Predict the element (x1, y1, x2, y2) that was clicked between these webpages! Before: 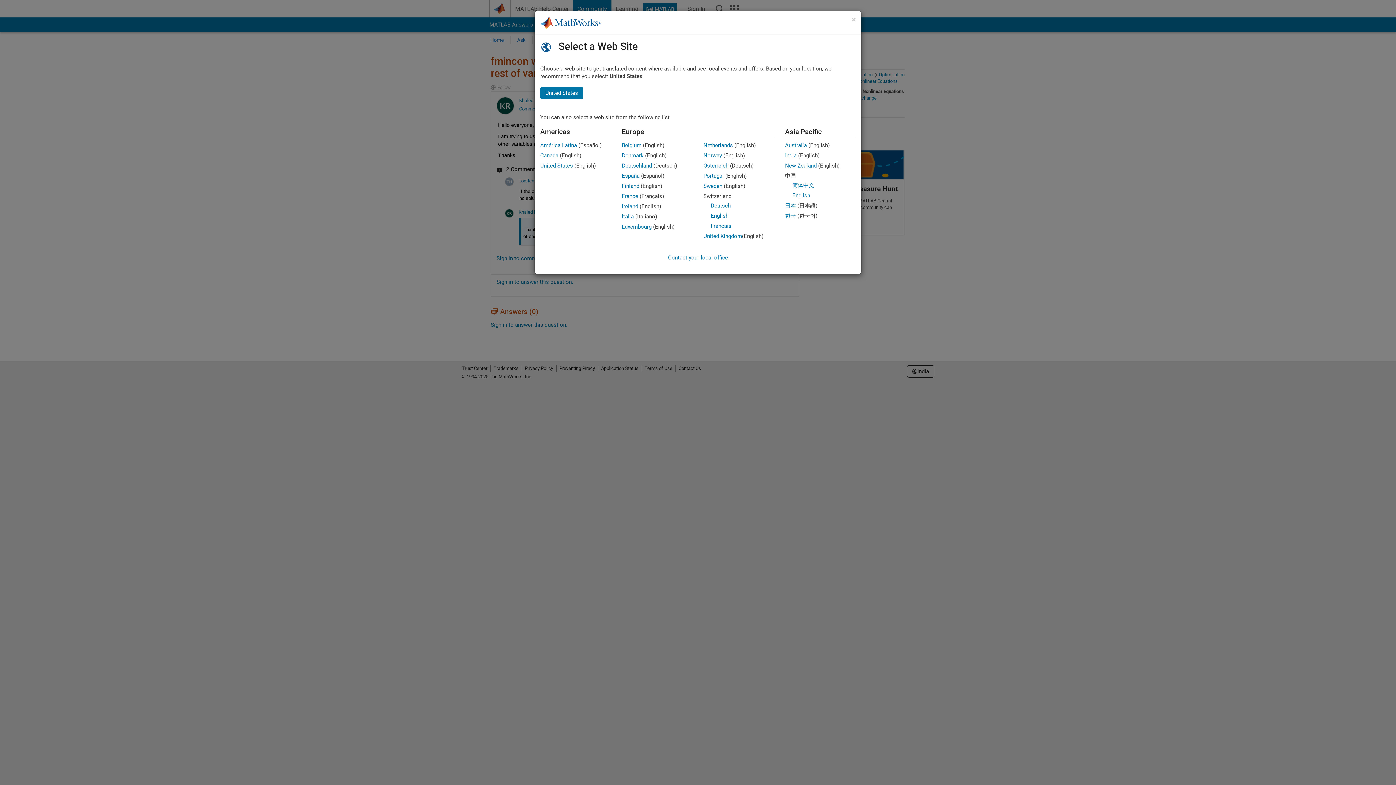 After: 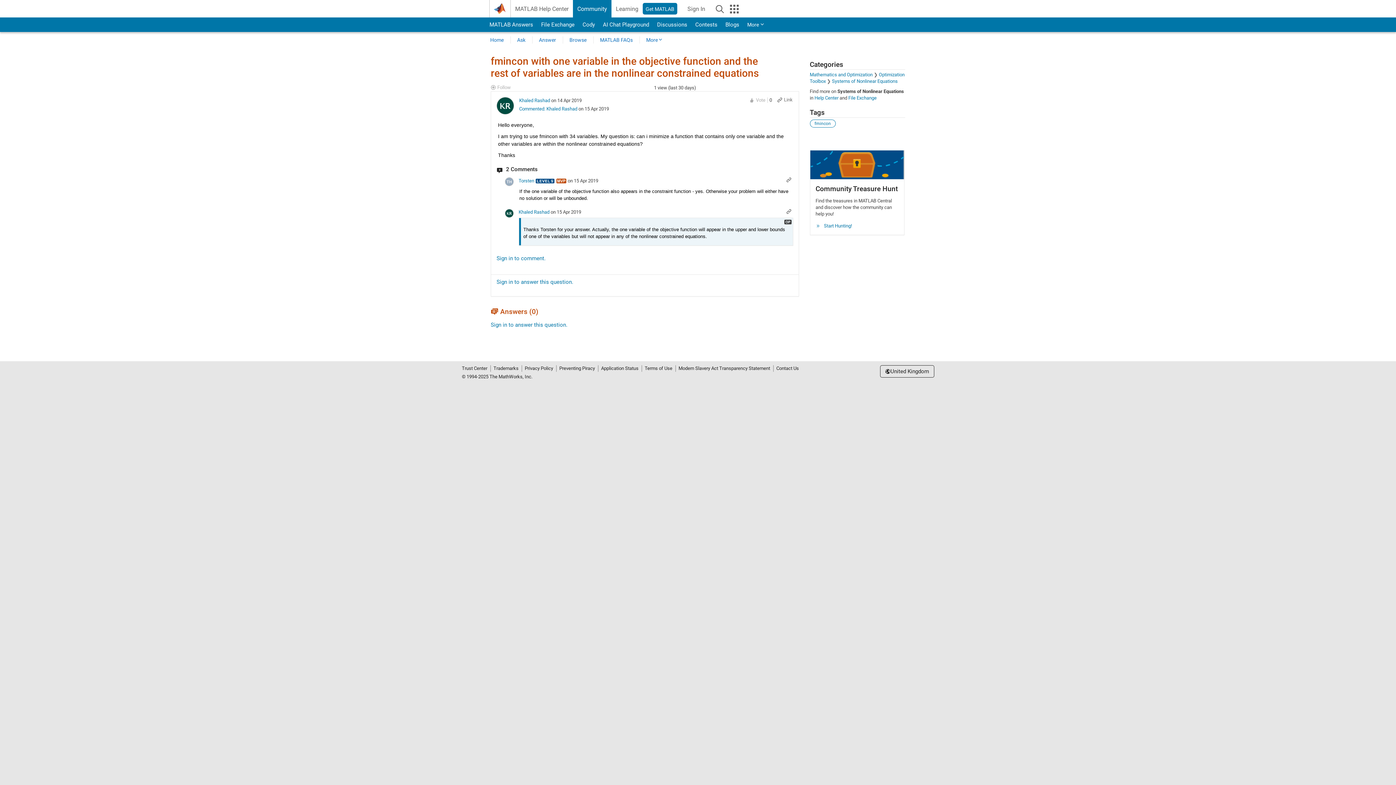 Action: bbox: (622, 203, 638, 209) label: Ireland